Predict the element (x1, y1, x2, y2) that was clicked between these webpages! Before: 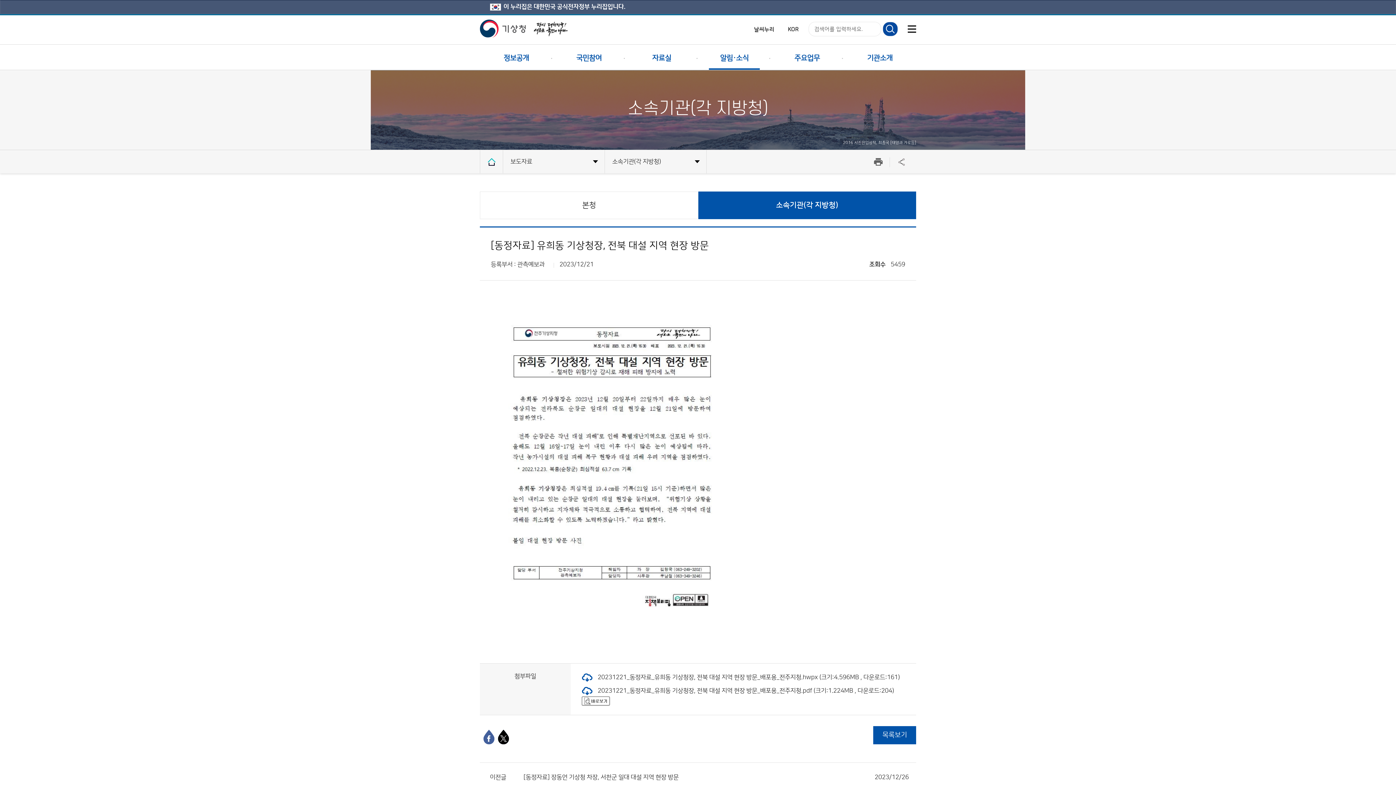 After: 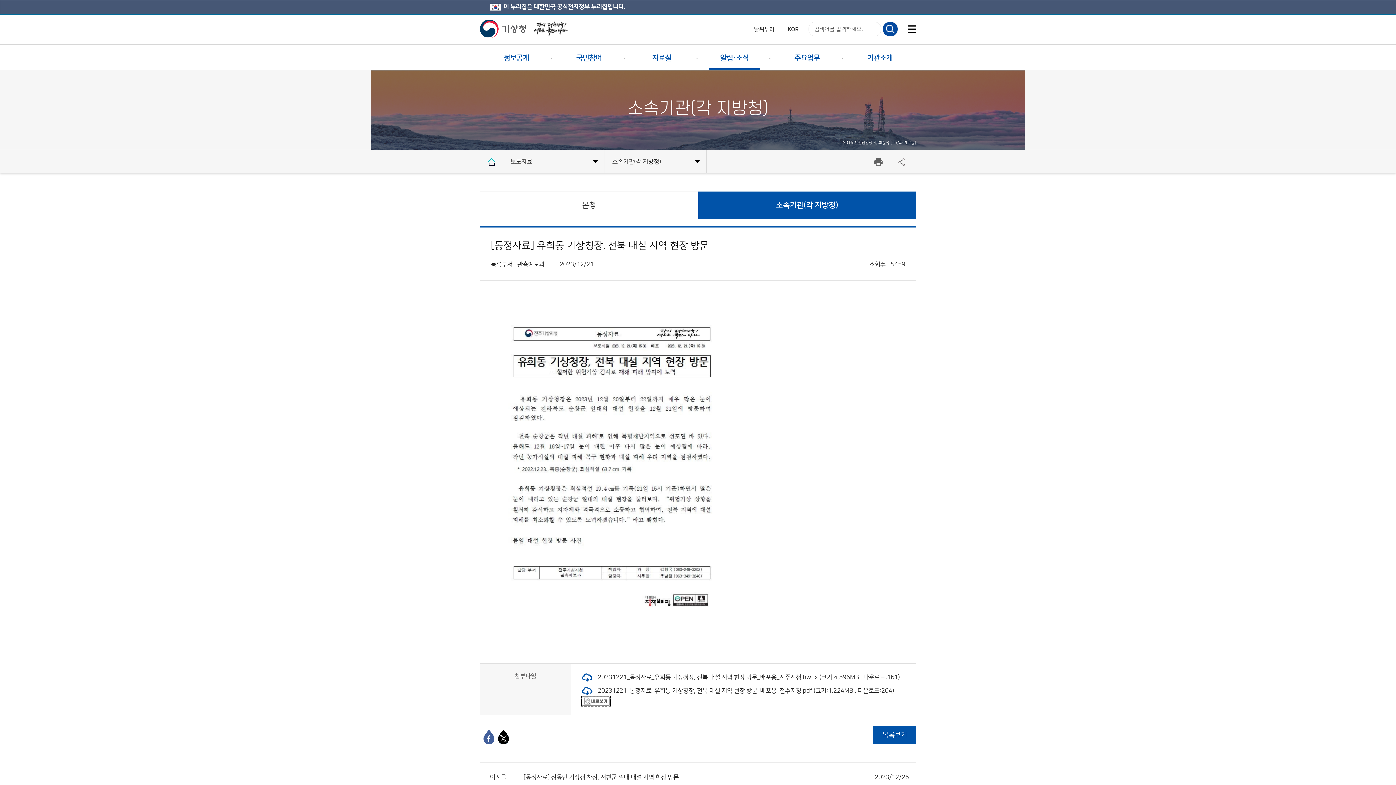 Action: bbox: (581, 697, 610, 704)